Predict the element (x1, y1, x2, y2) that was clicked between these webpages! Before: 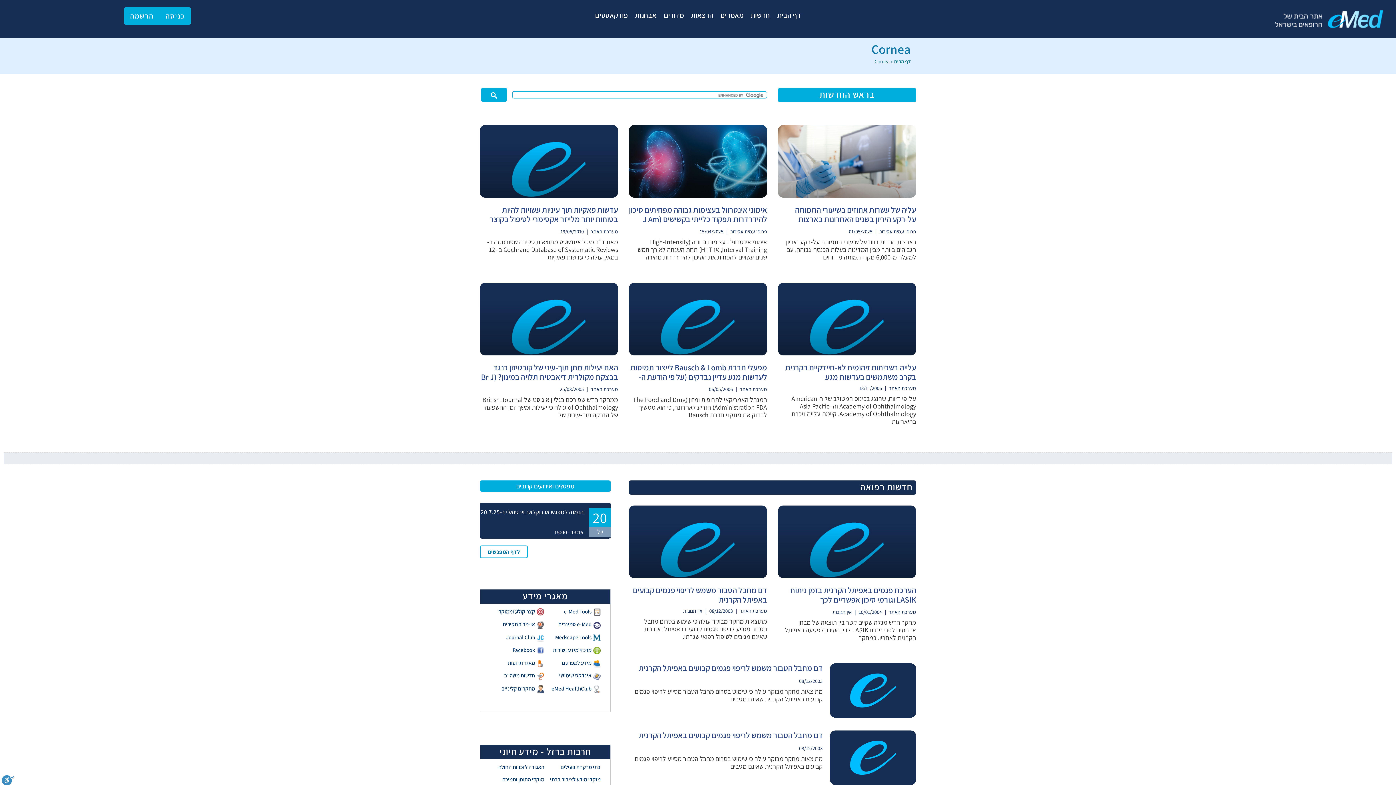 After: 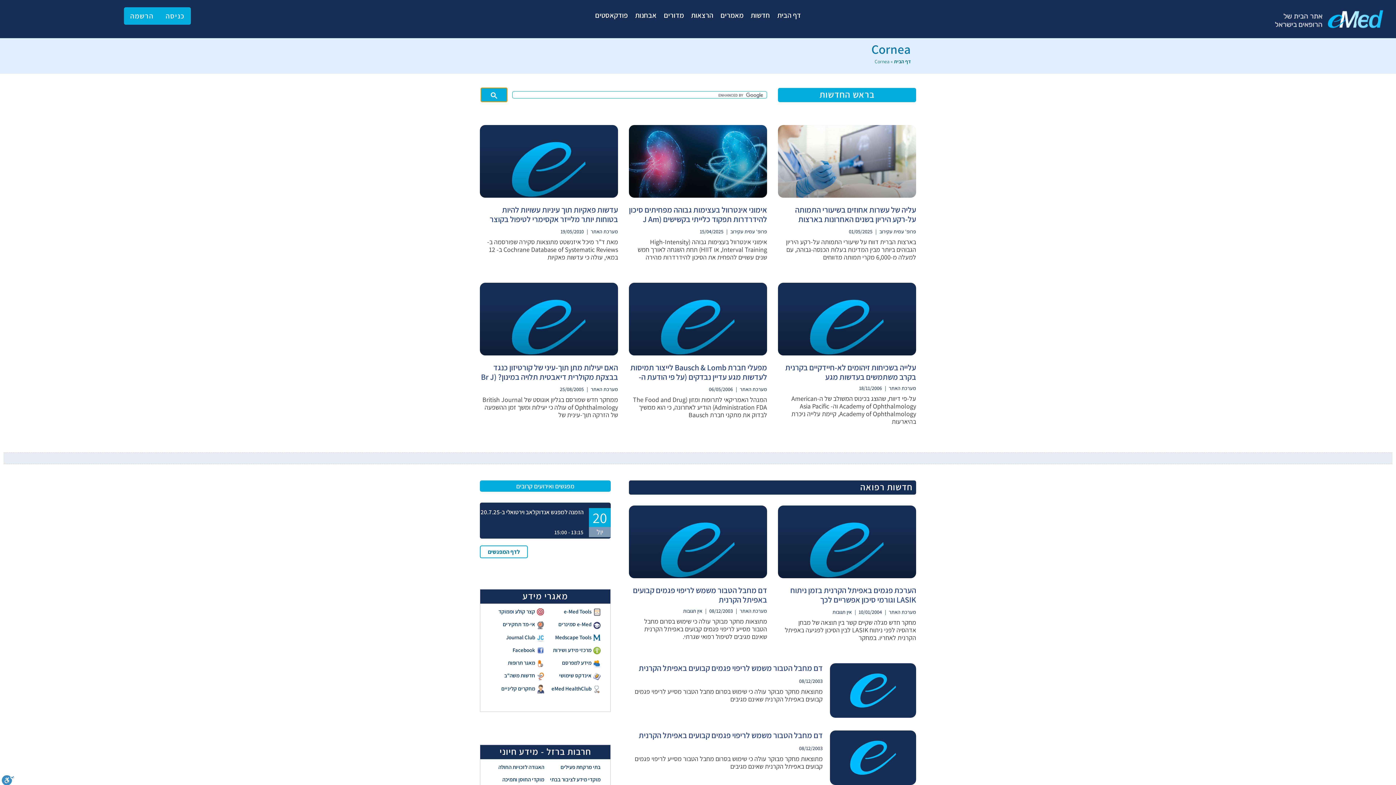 Action: bbox: (481, 88, 507, 101)